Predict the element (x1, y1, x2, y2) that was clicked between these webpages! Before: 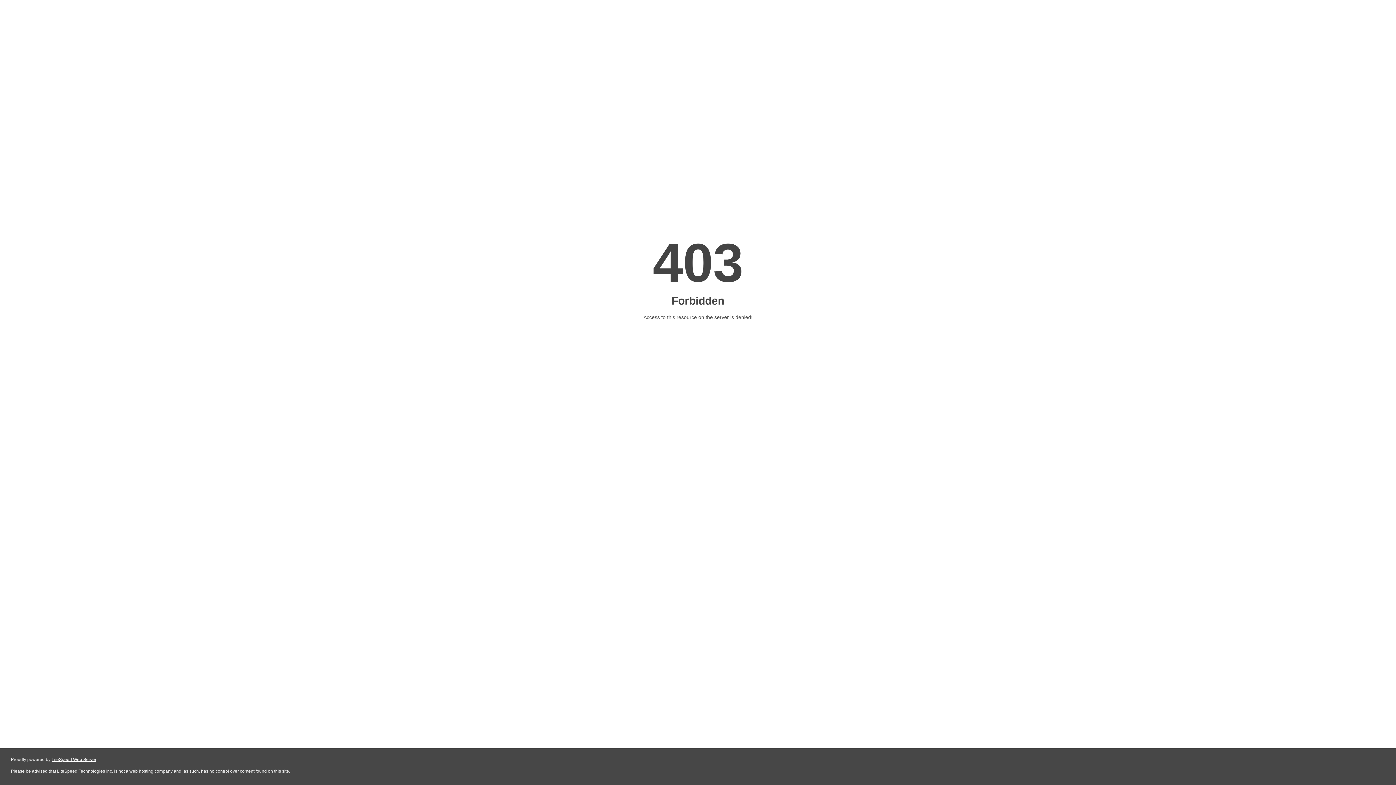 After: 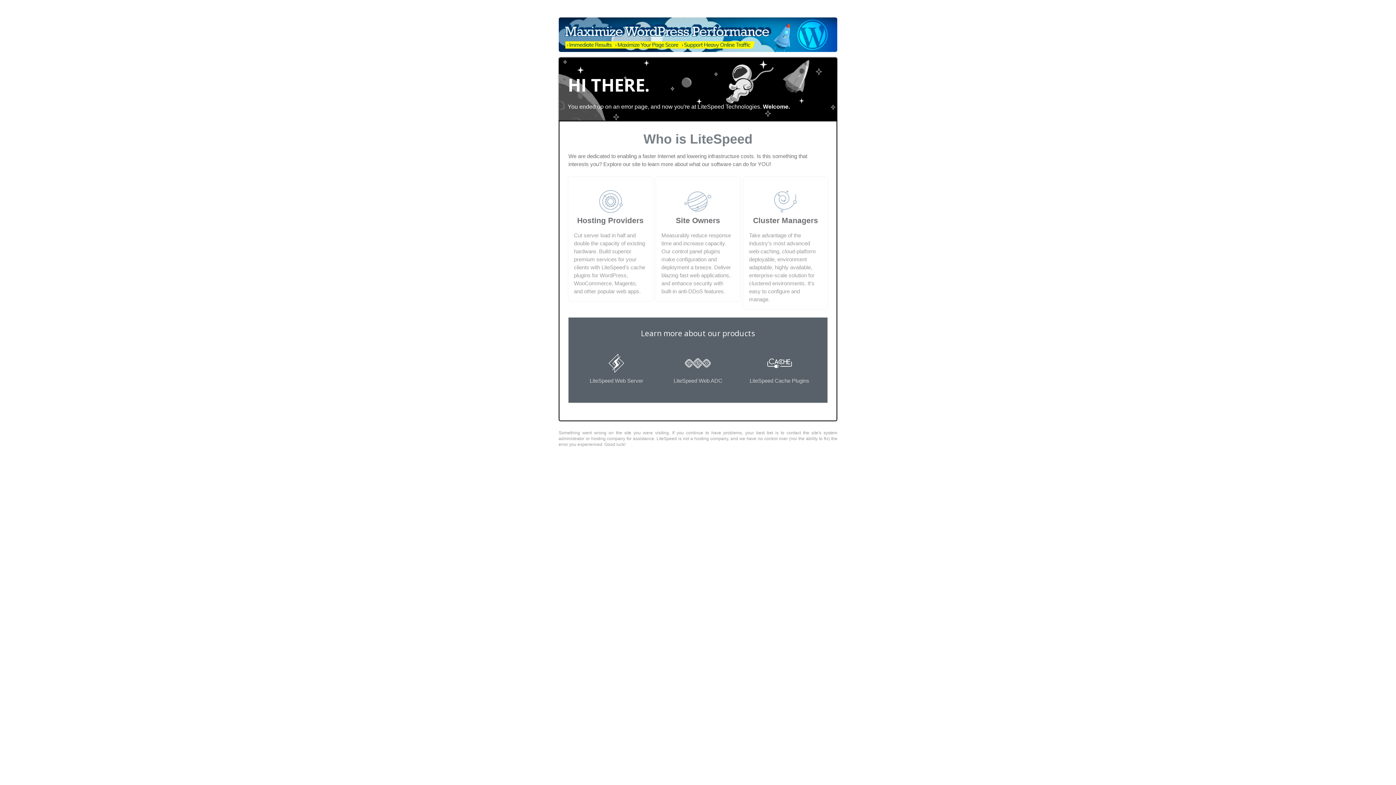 Action: label: LiteSpeed Web Server bbox: (51, 757, 96, 762)